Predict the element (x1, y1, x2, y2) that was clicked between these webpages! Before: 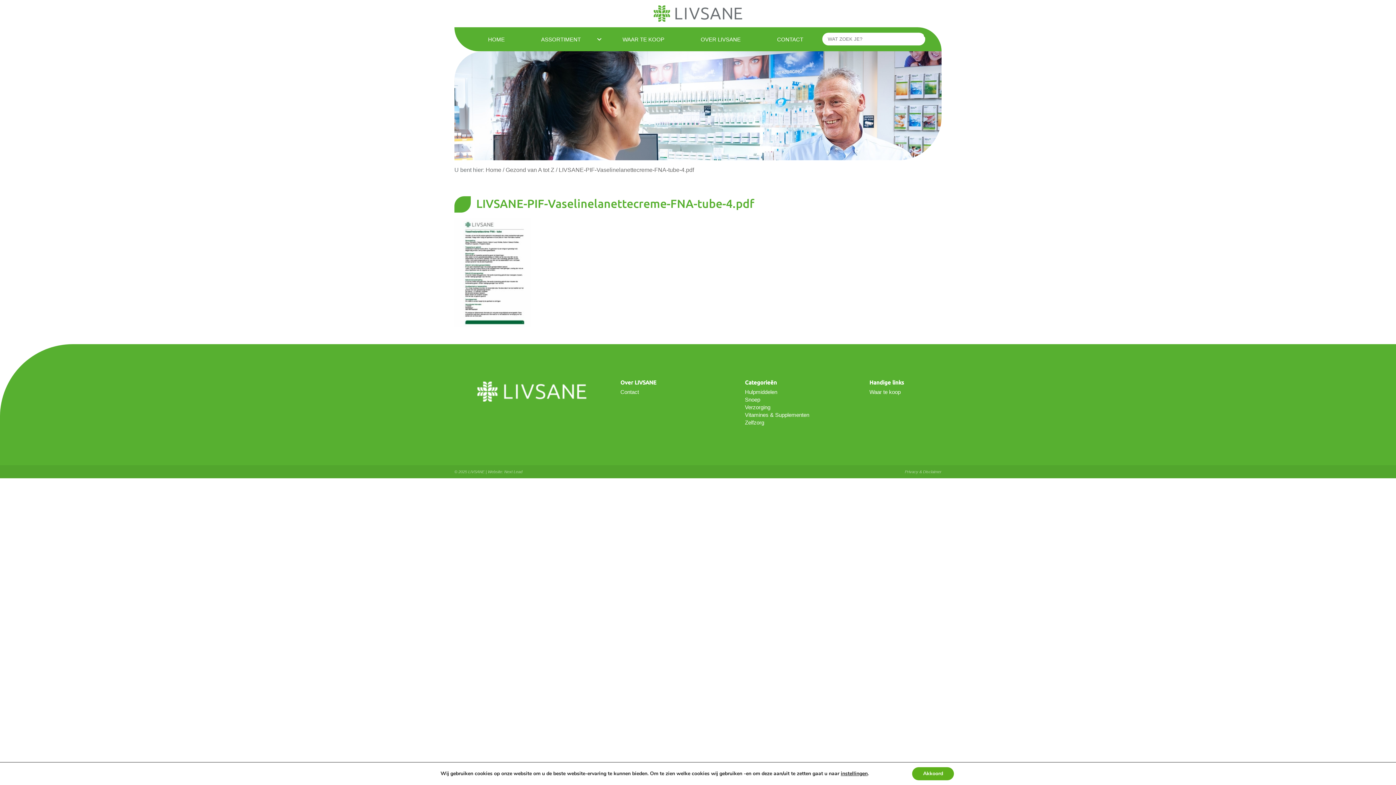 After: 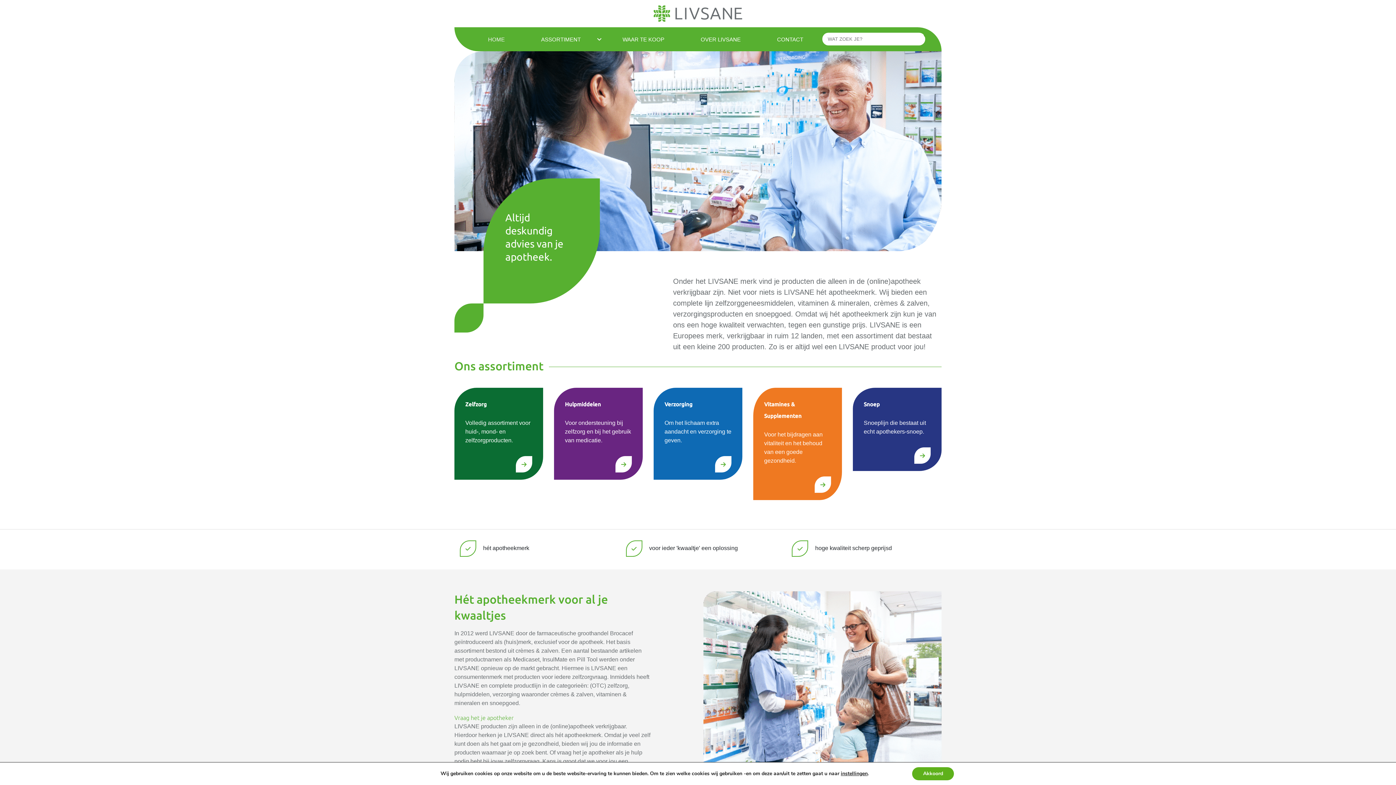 Action: bbox: (470, 32, 524, 45) label: HOME